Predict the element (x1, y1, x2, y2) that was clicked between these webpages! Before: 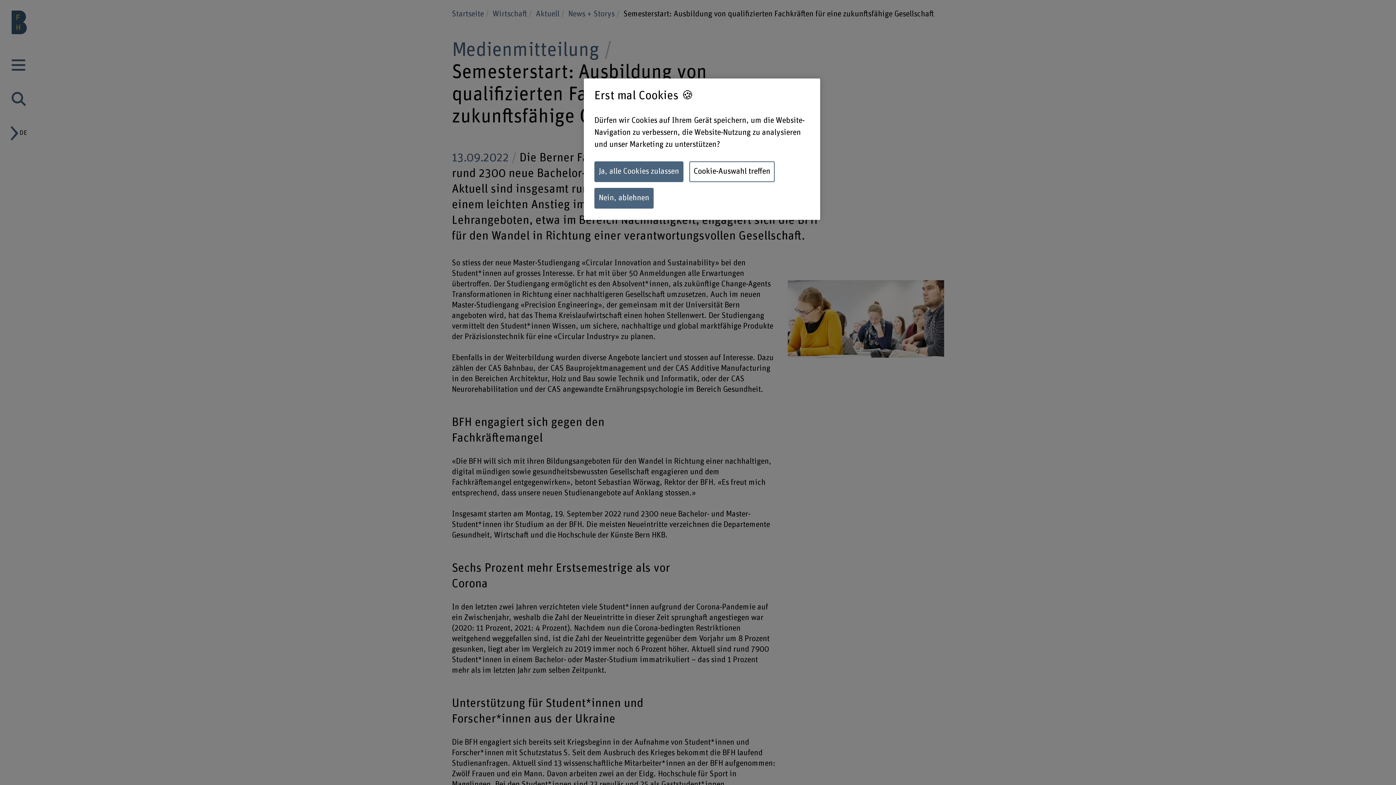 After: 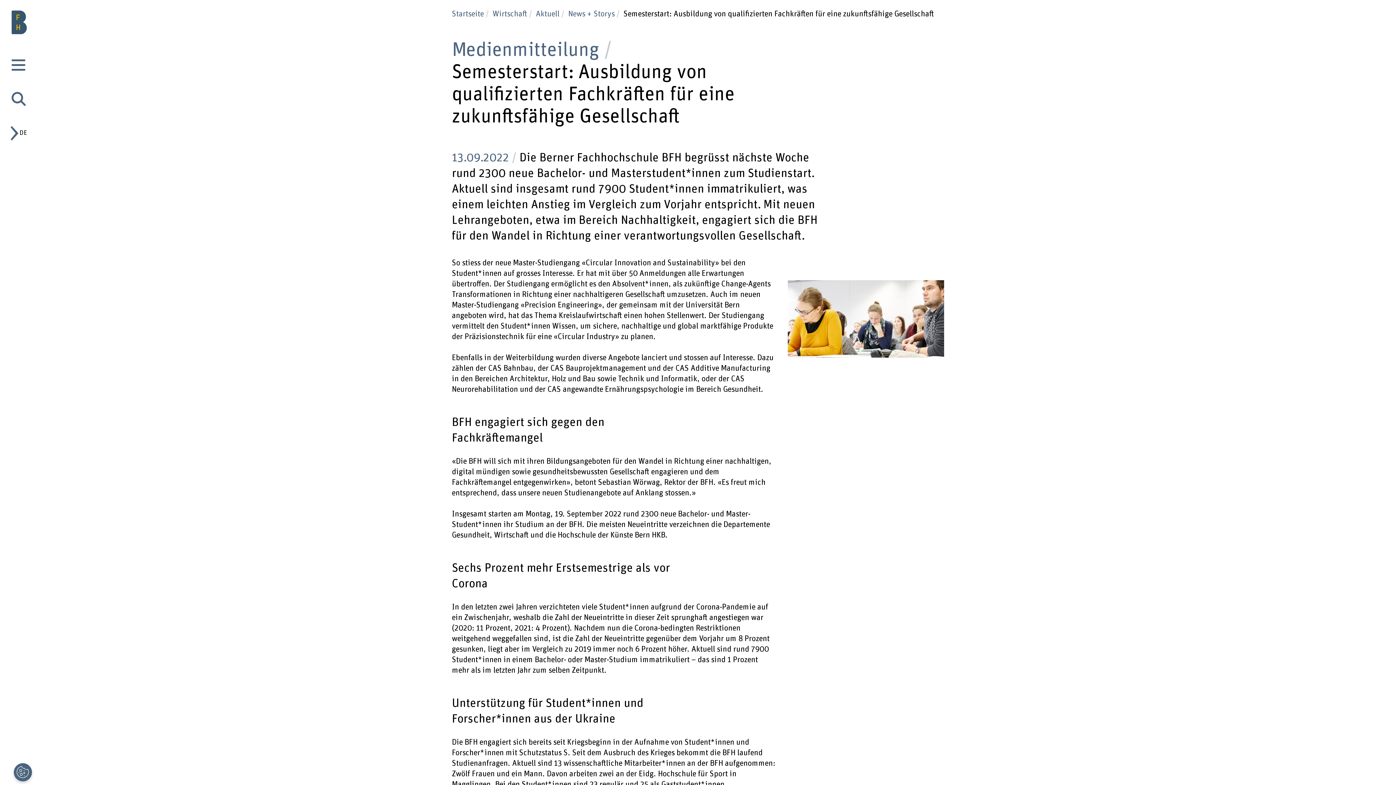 Action: bbox: (594, 161, 683, 182) label: Ja, alle Cookies zulassen